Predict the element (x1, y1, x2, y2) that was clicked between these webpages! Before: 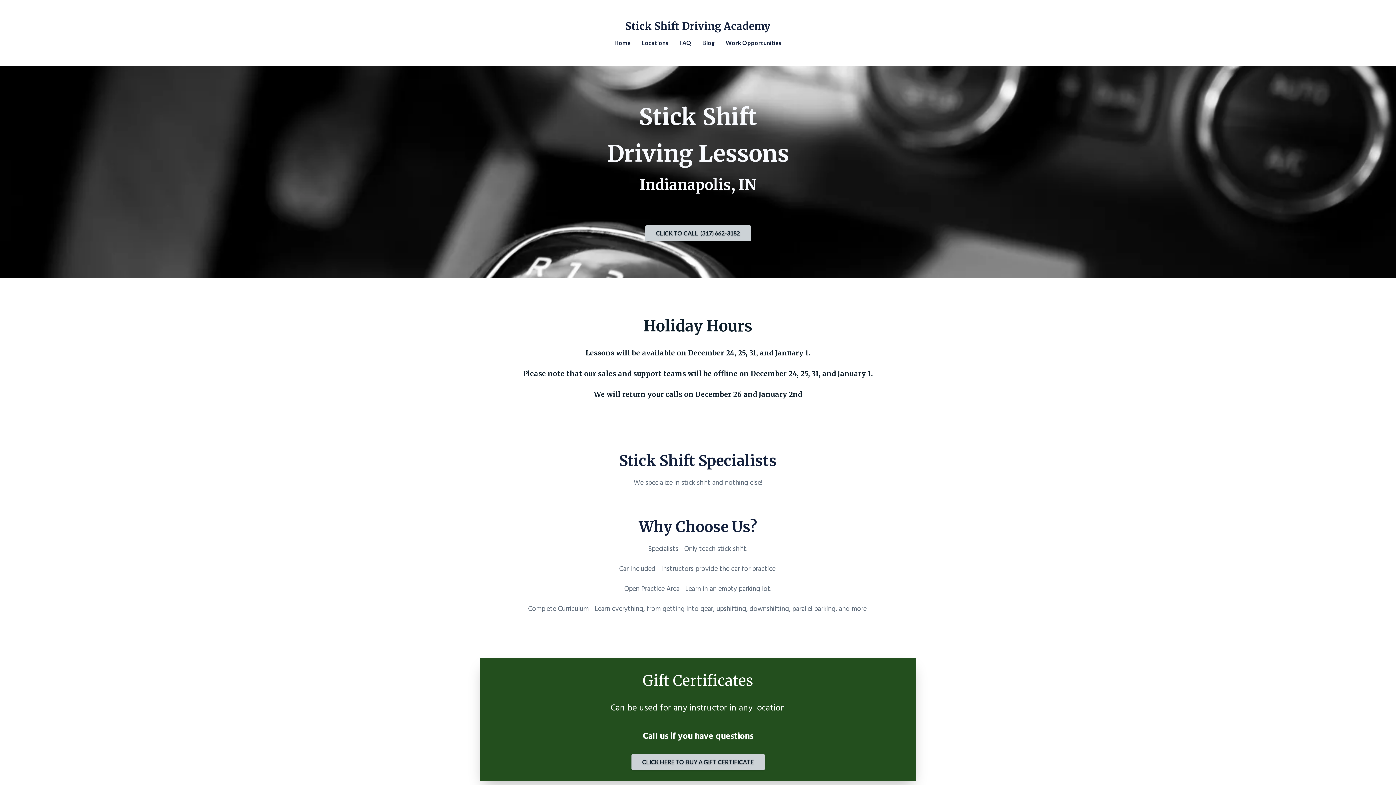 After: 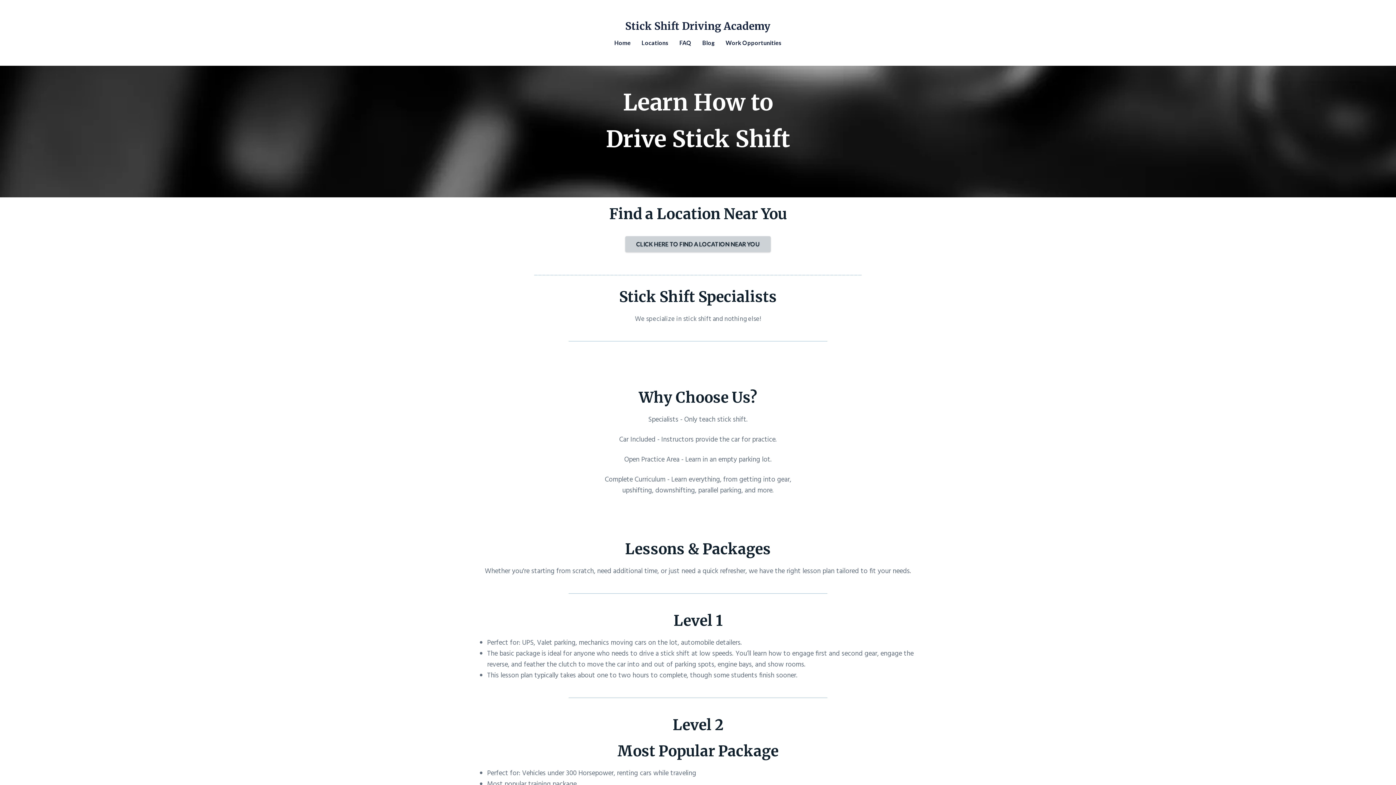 Action: bbox: (622, 18, 773, 34) label: Stick Shift Driving Academy